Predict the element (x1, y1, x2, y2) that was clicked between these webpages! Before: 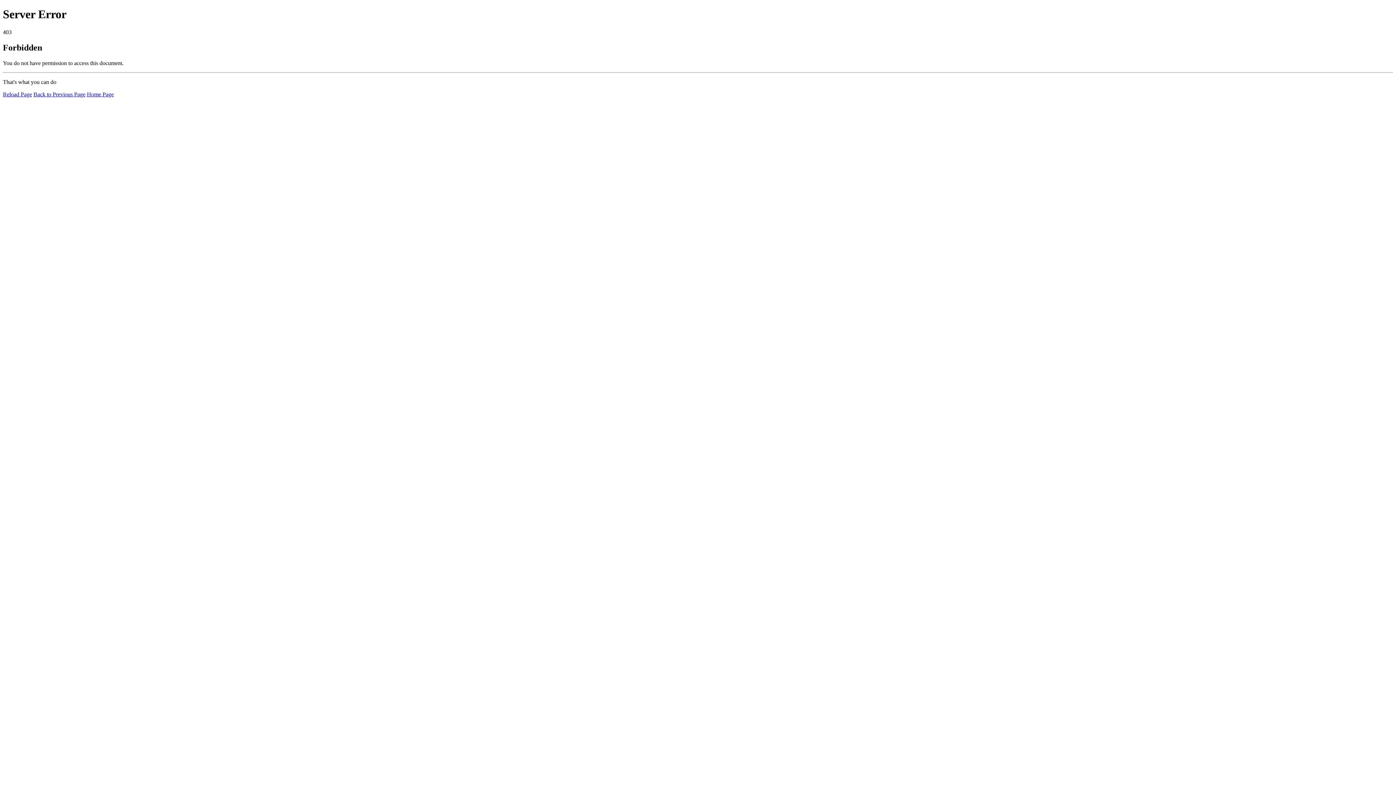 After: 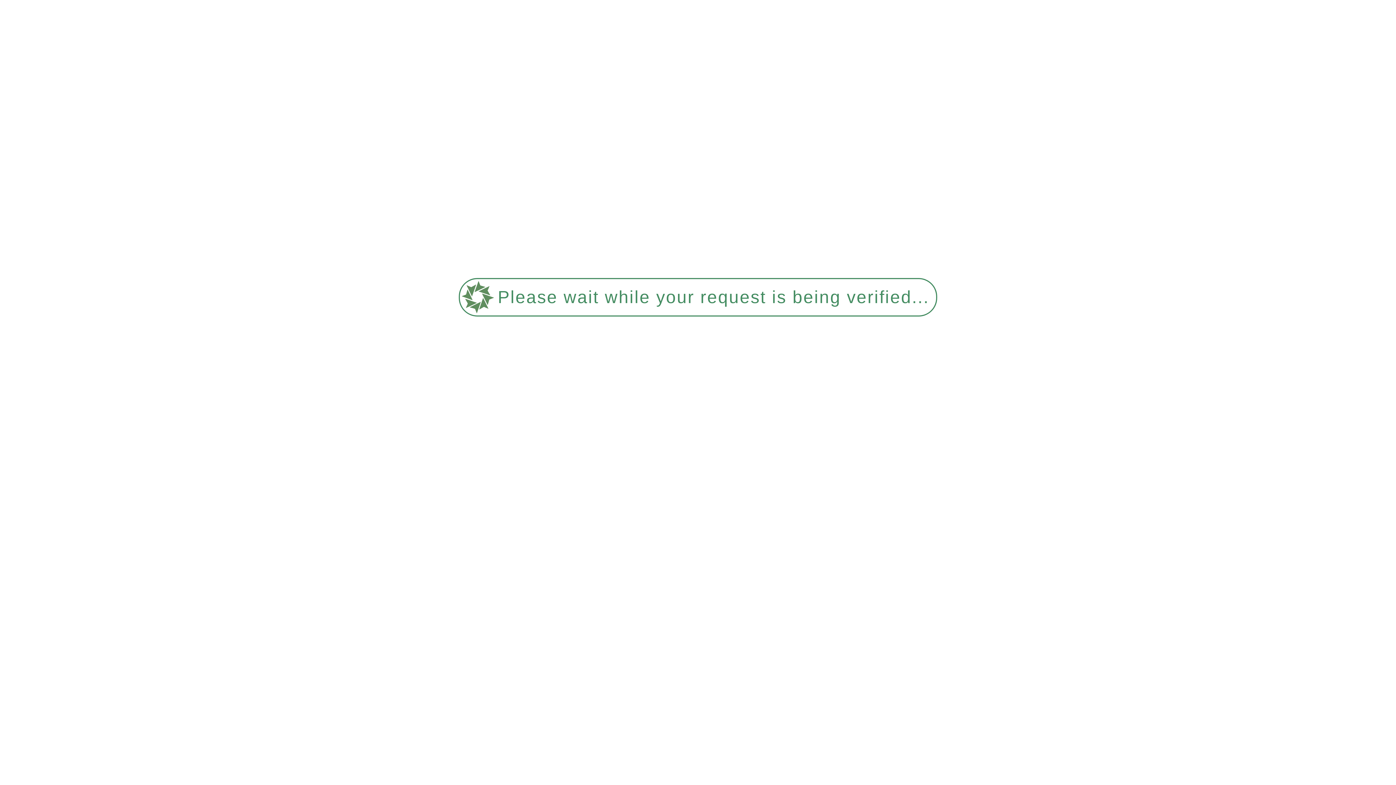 Action: label: Home Page bbox: (86, 91, 113, 97)